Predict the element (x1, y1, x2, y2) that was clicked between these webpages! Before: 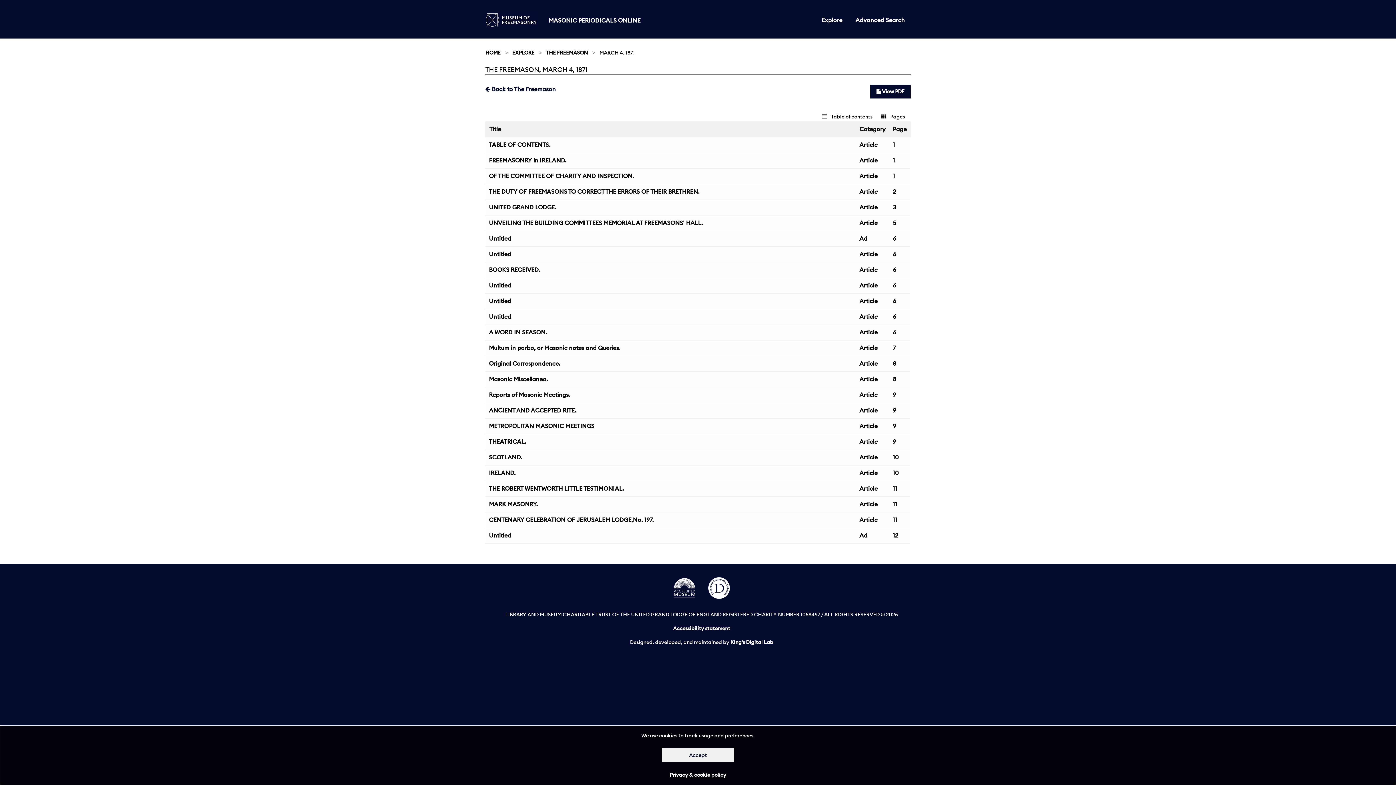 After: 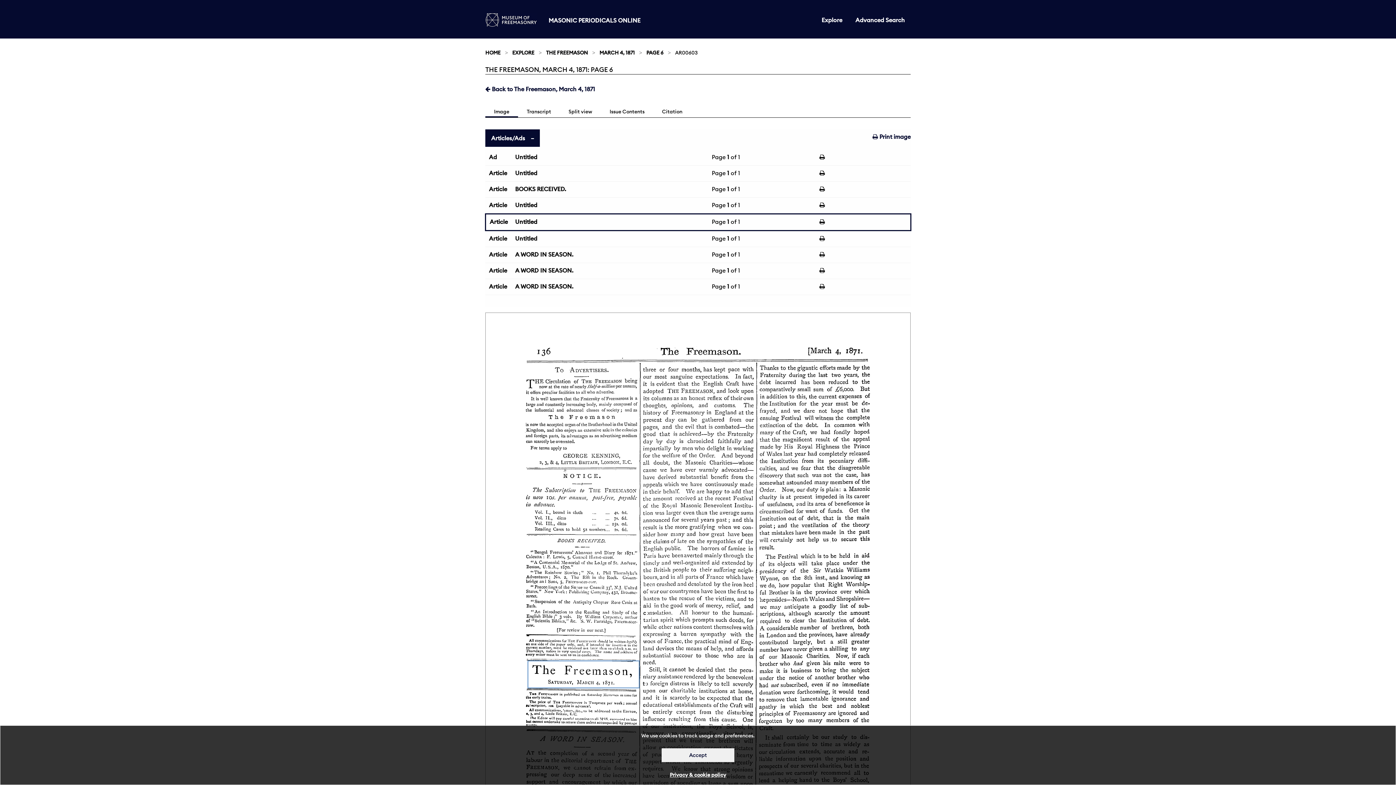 Action: label: Untitled bbox: (489, 297, 511, 304)